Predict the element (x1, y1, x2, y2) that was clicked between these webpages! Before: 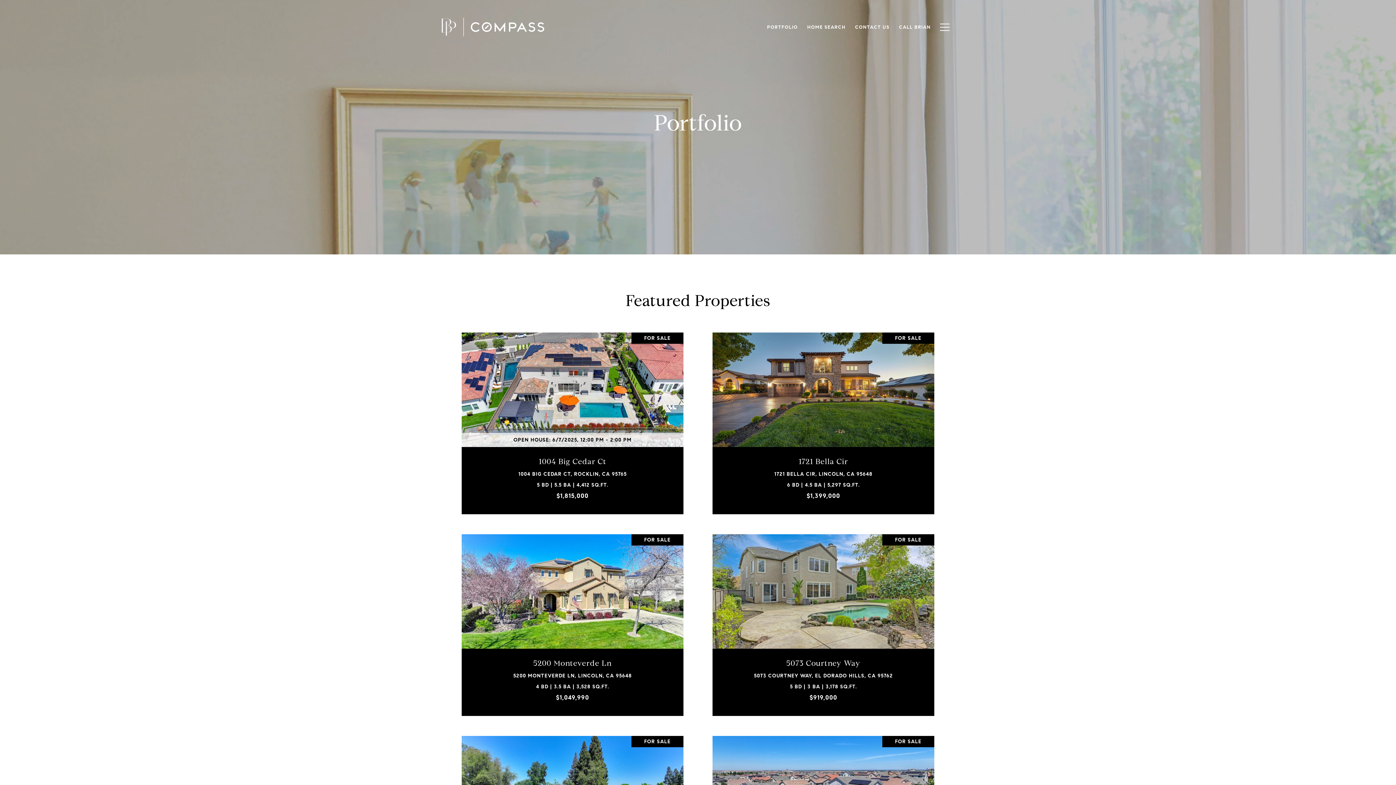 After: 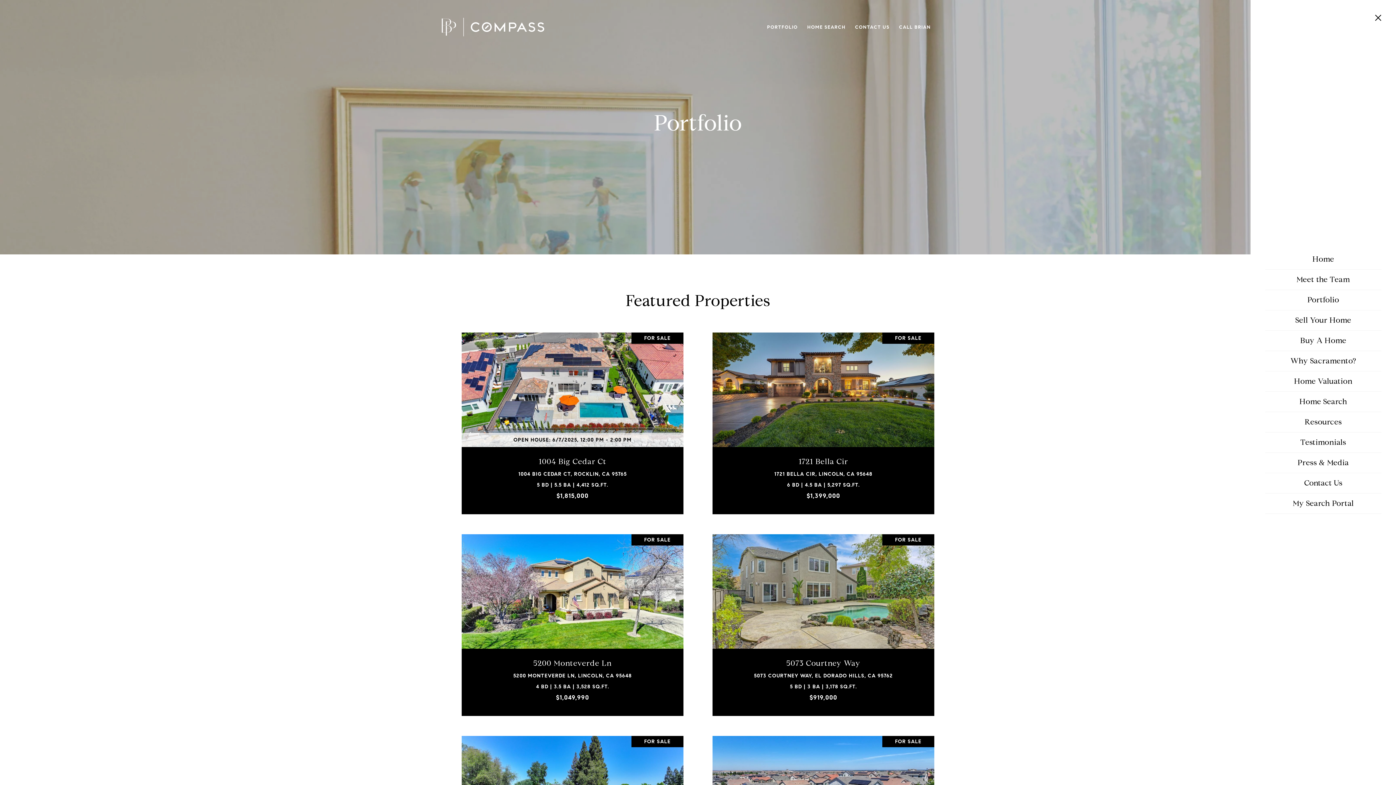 Action: bbox: (935, 16, 954, 37)